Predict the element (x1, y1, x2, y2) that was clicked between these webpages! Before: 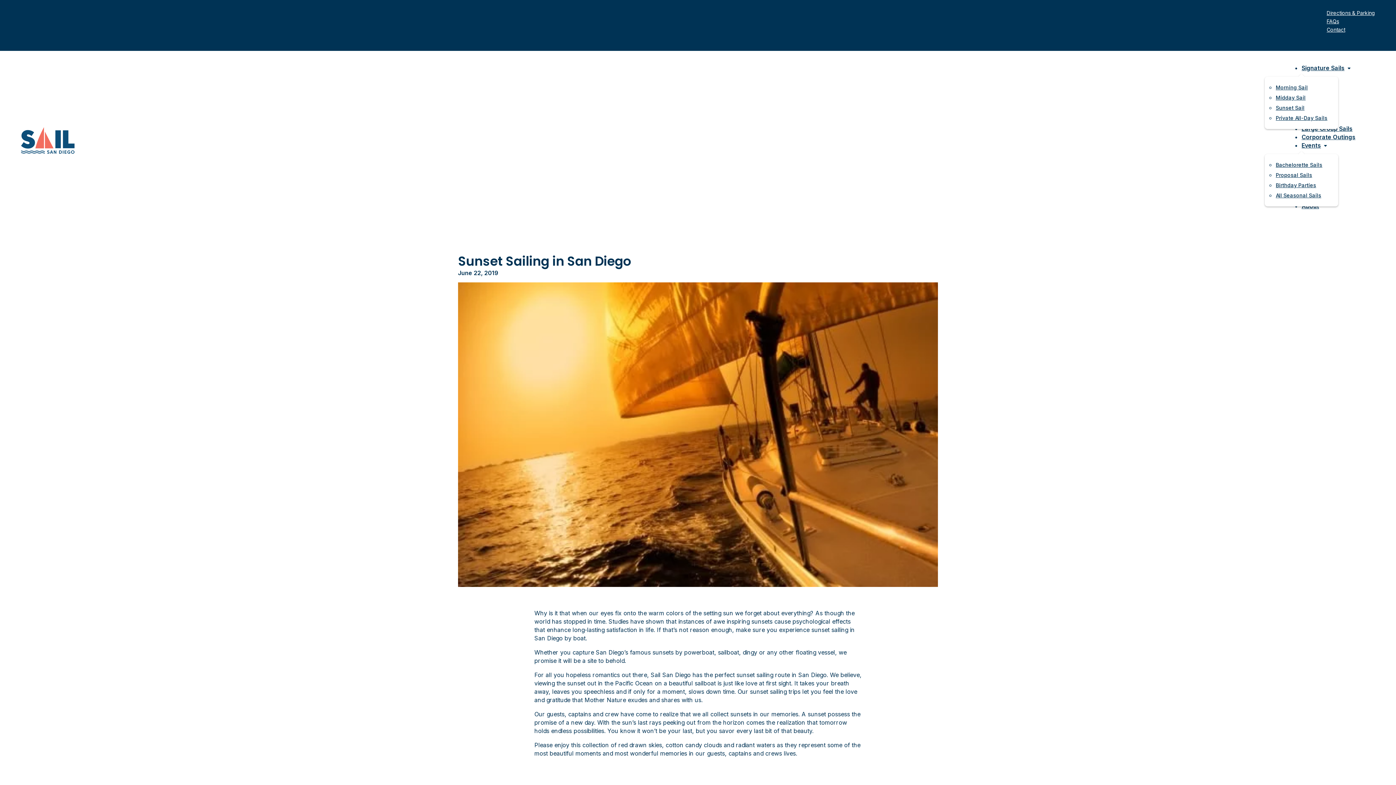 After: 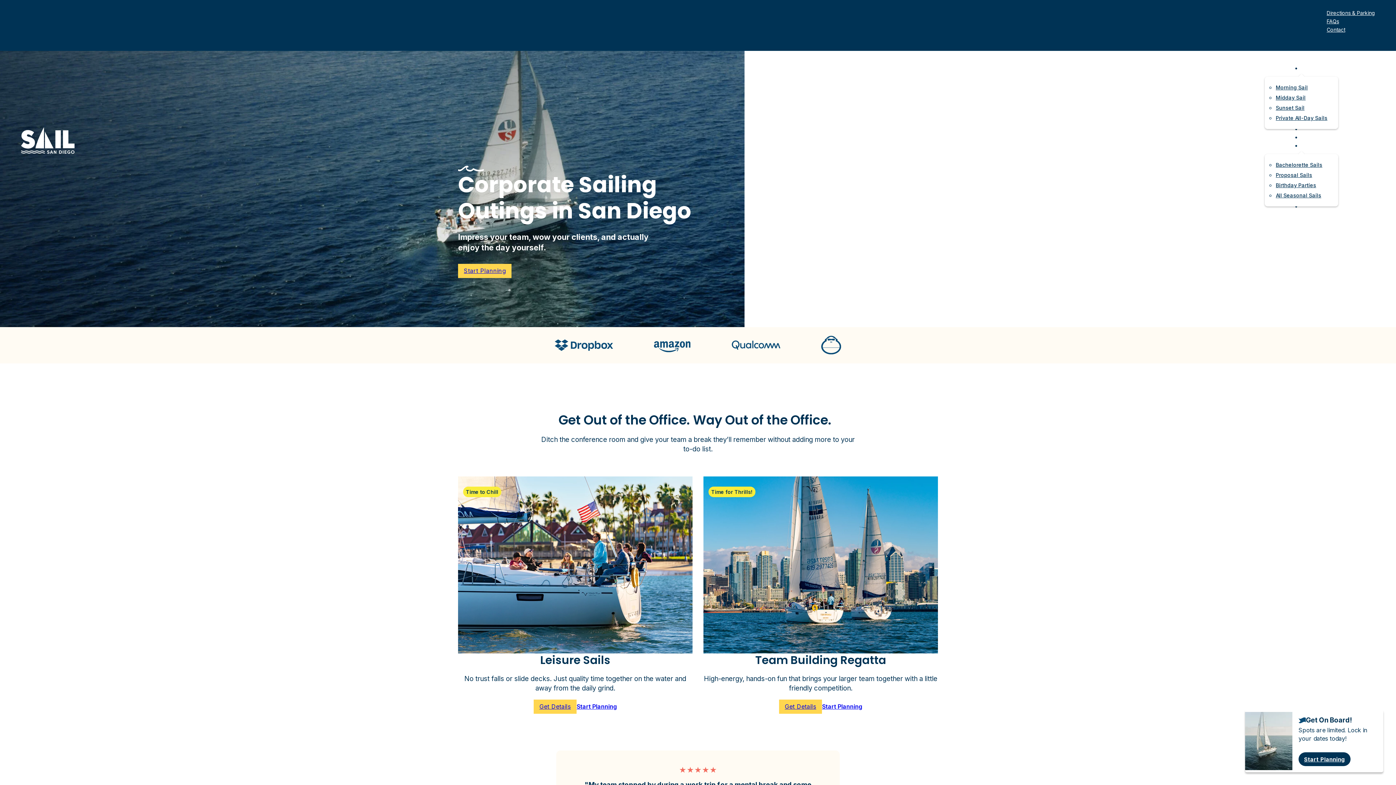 Action: label: Corporate Outings bbox: (1301, 133, 1355, 140)